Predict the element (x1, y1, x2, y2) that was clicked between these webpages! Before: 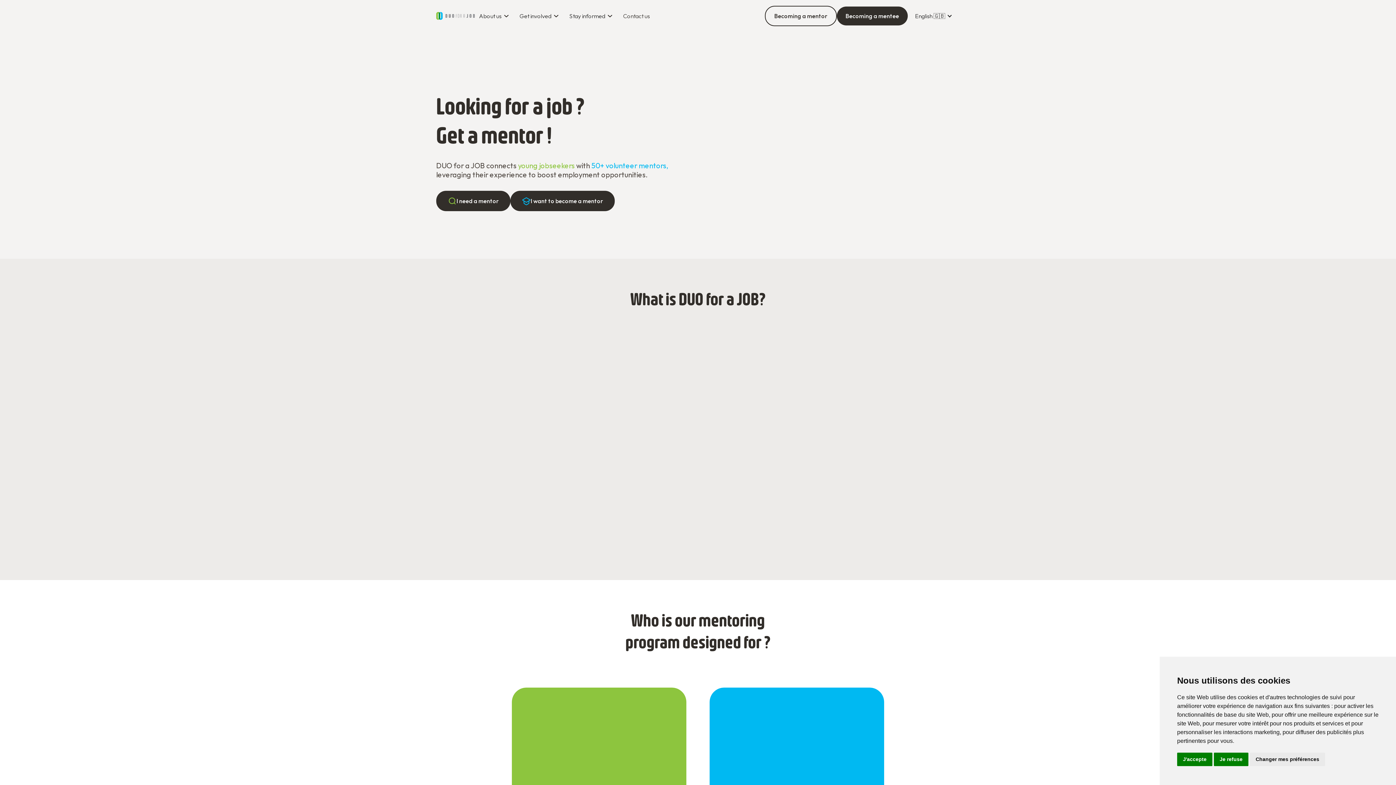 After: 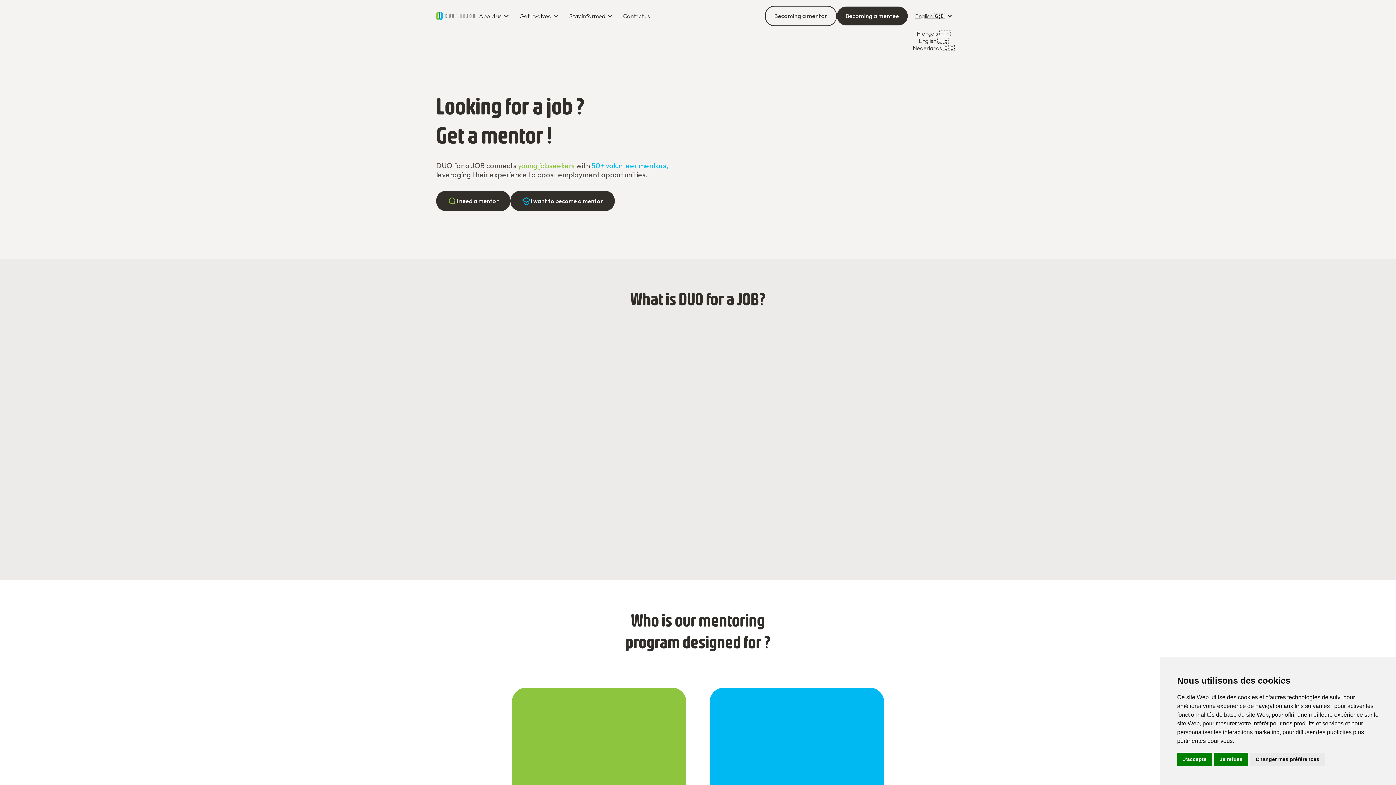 Action: bbox: (908, 5, 960, 26) label: English 🇬🇧